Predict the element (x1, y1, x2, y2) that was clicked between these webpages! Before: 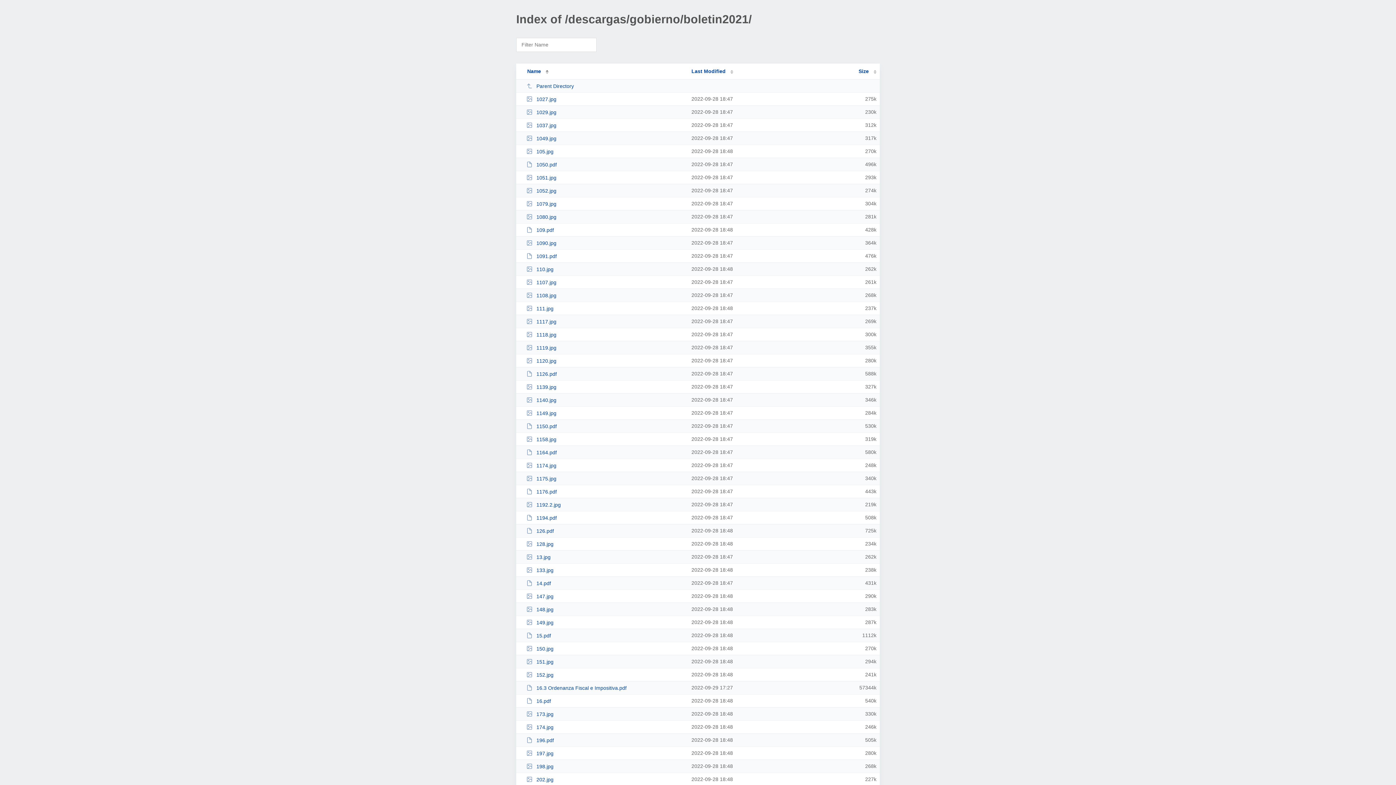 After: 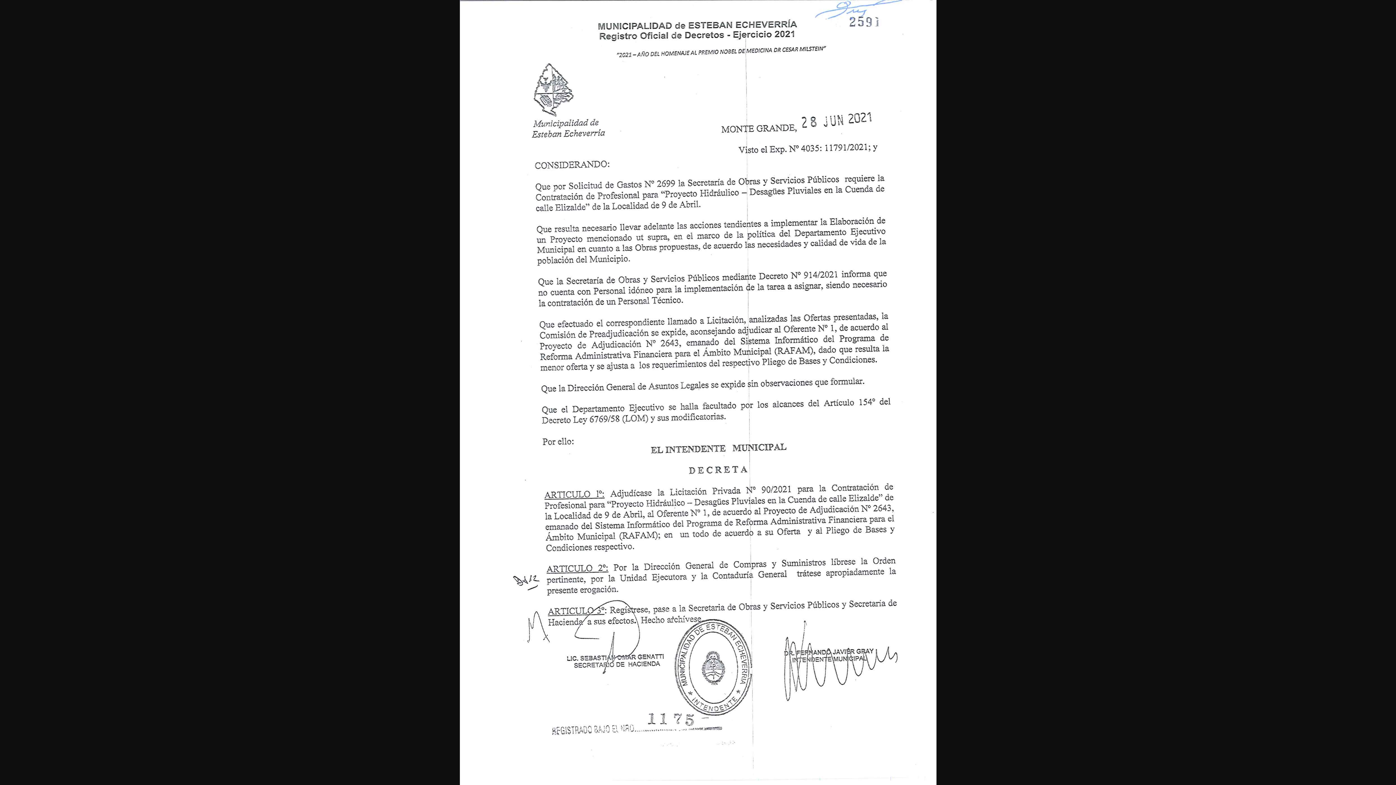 Action: label: 1175.jpg bbox: (526, 475, 685, 481)